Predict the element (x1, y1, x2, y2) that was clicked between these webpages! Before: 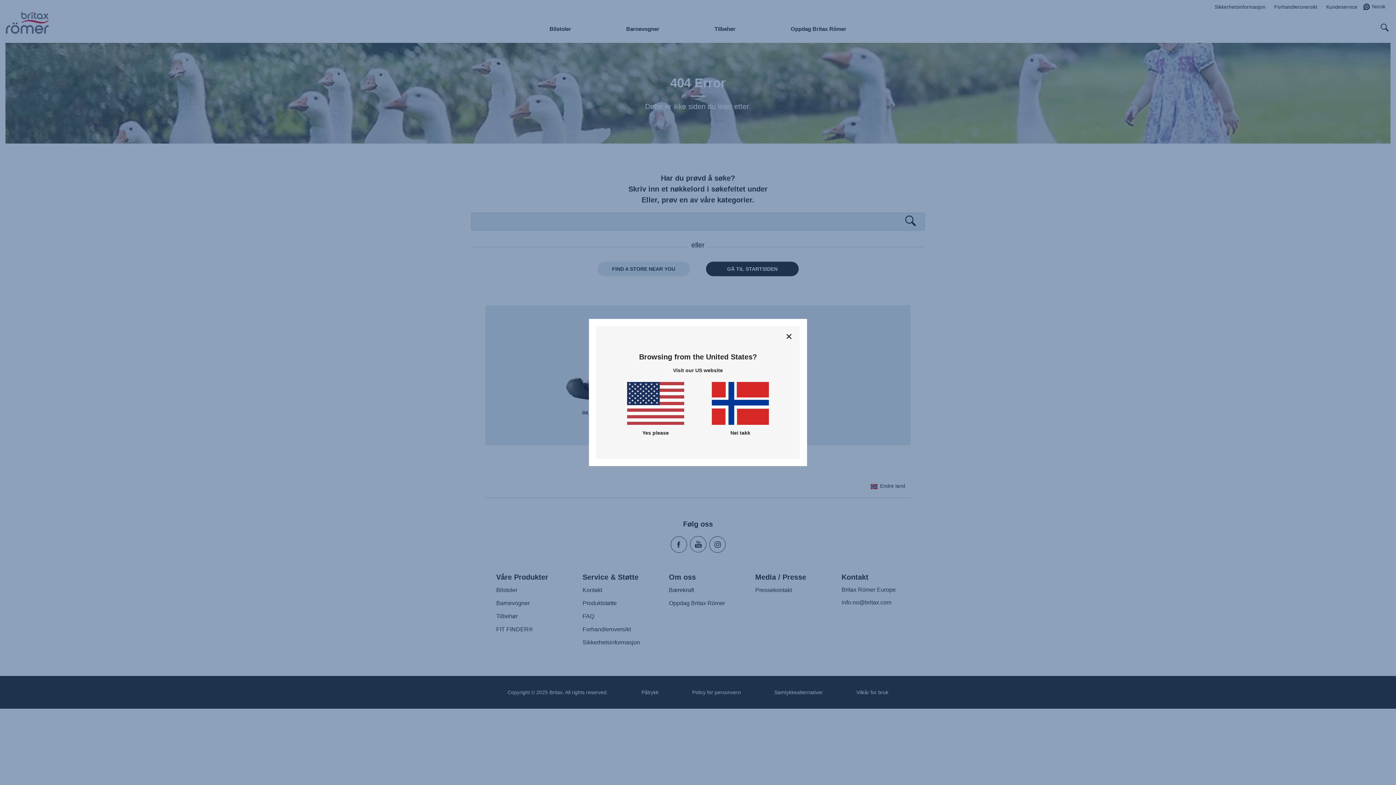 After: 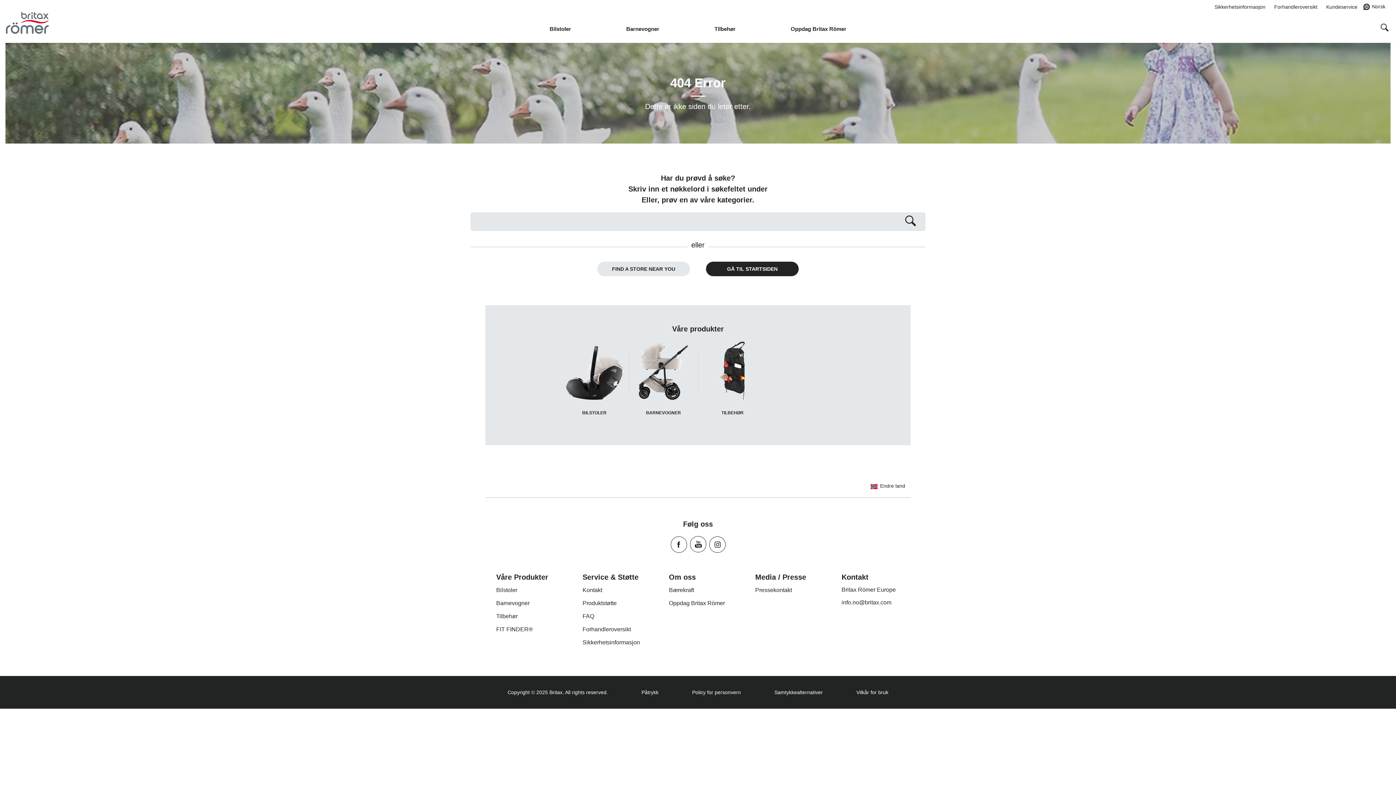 Action: label: Close bbox: (784, 331, 794, 342)